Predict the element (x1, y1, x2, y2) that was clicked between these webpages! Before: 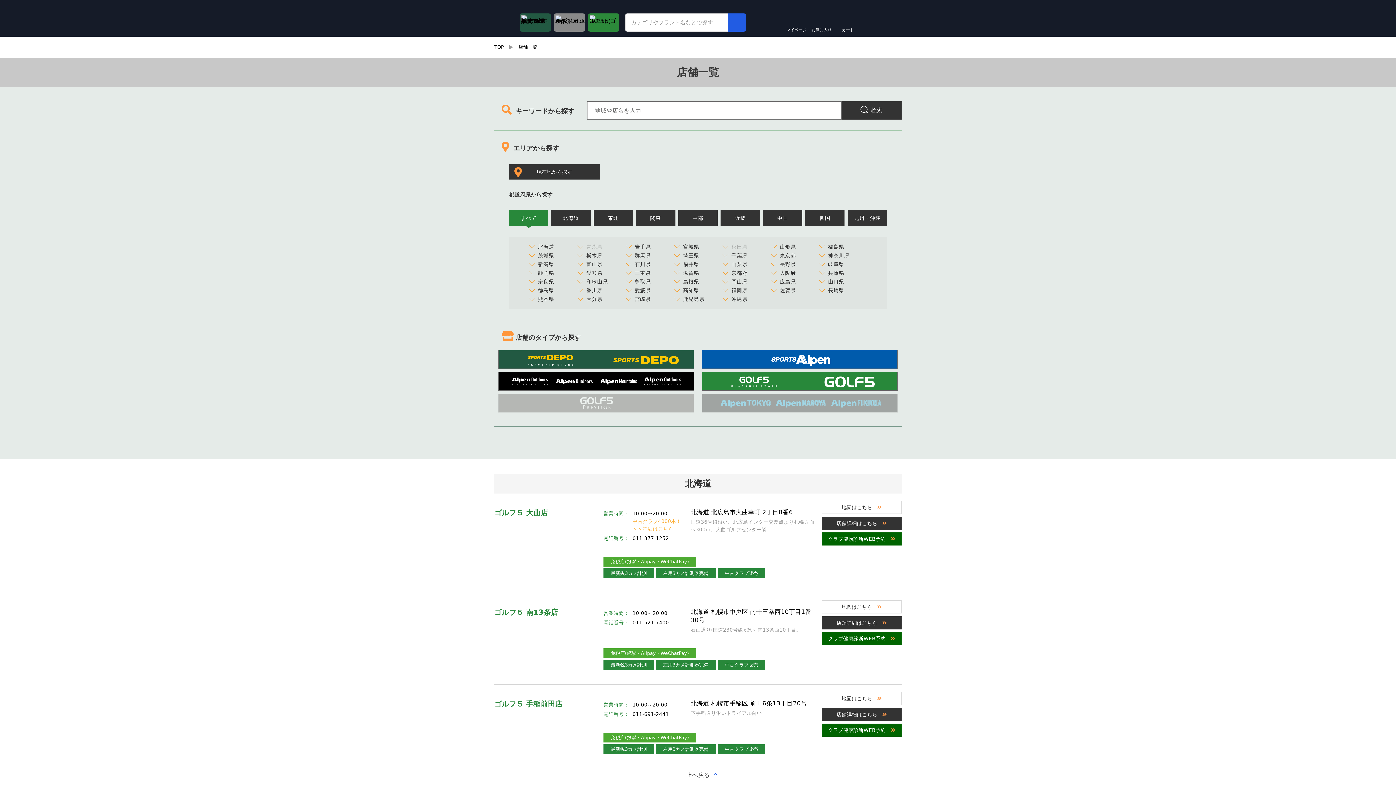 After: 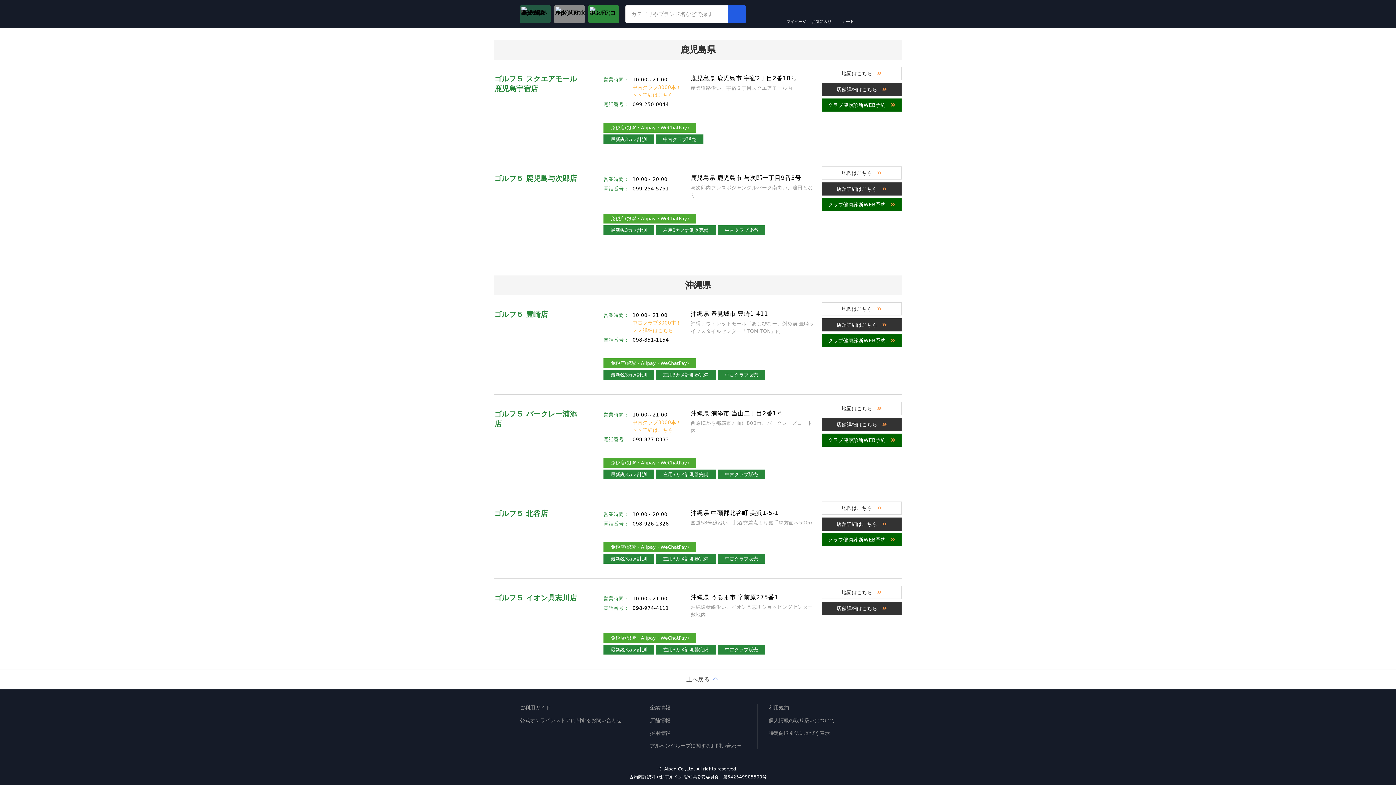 Action: bbox: (674, 296, 704, 302) label: 鹿児島県